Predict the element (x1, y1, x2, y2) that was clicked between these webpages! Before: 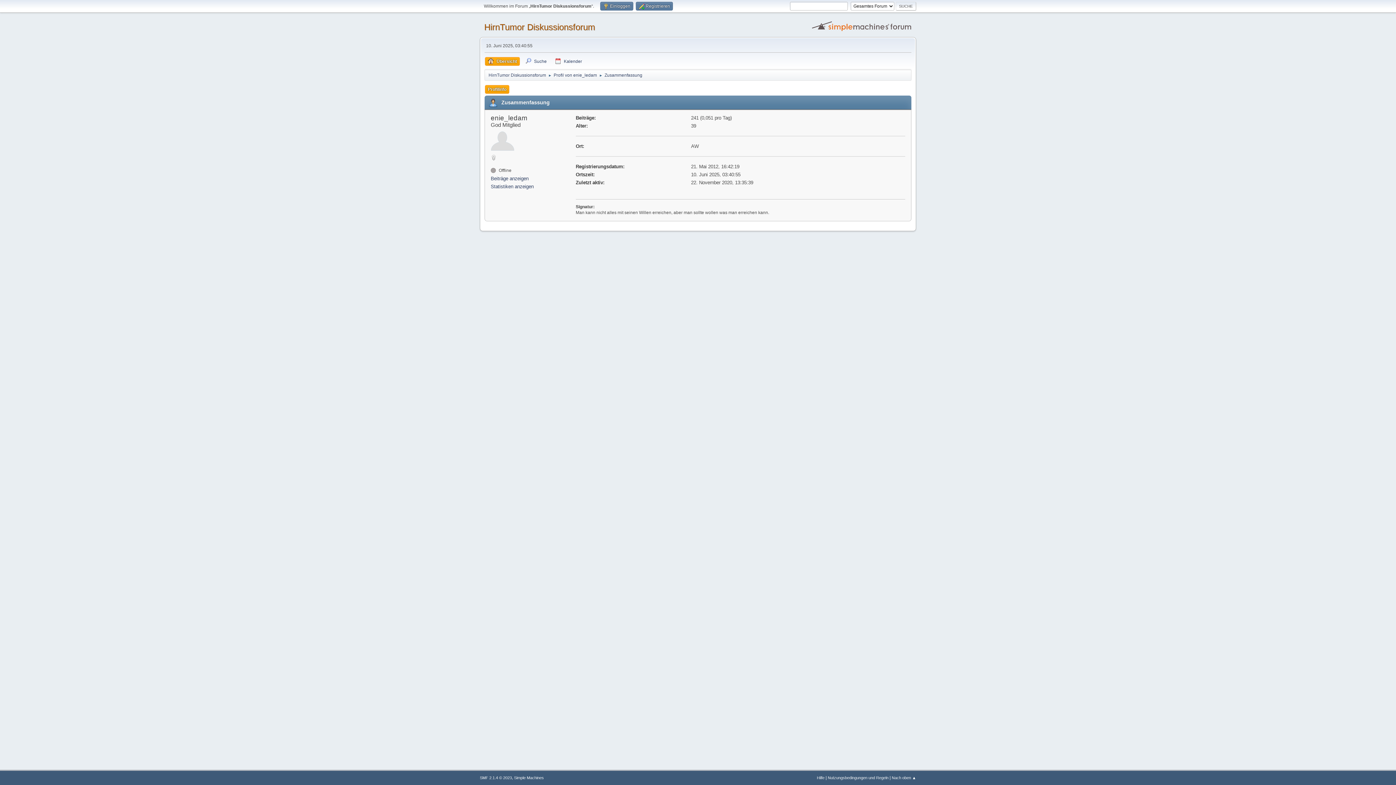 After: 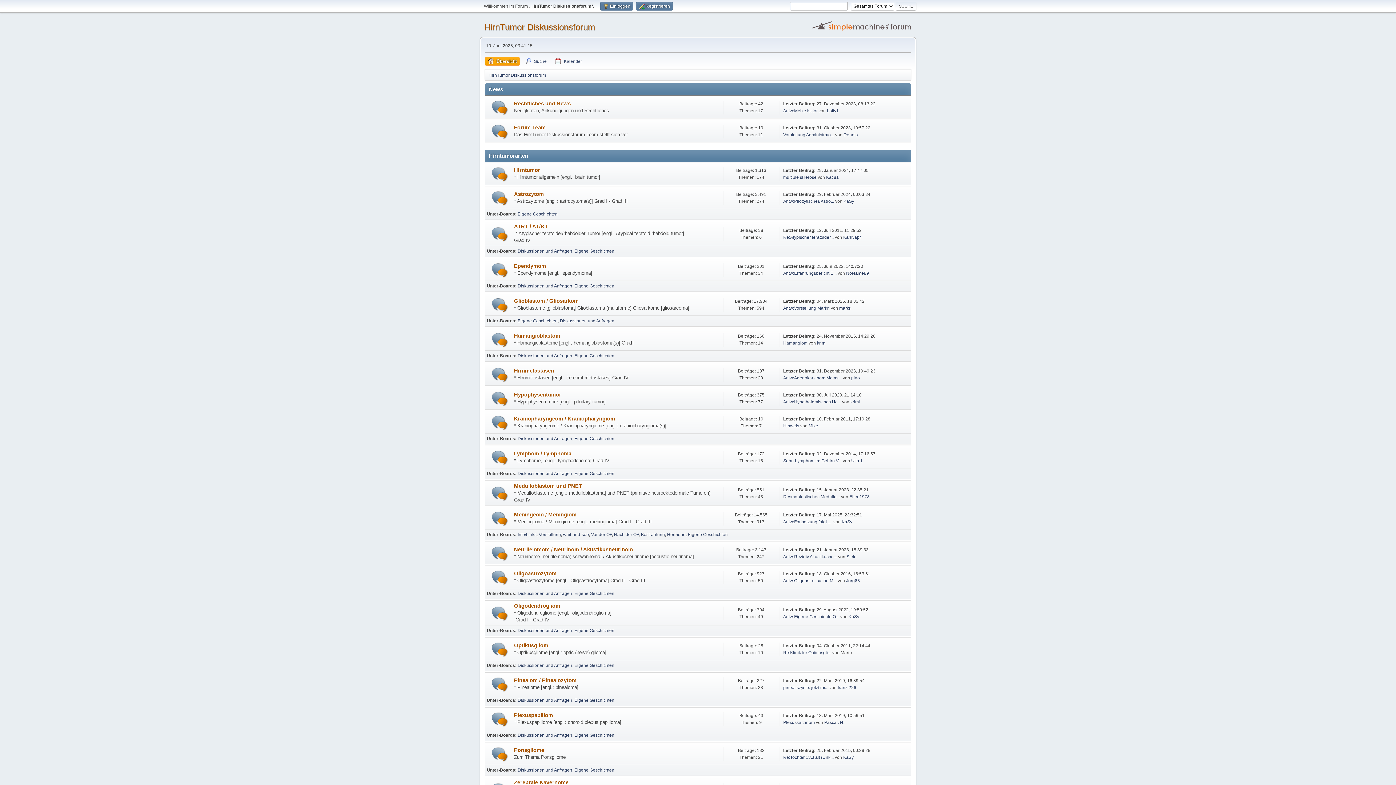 Action: label: HirnTumor Diskussionsforum bbox: (488, 68, 546, 79)